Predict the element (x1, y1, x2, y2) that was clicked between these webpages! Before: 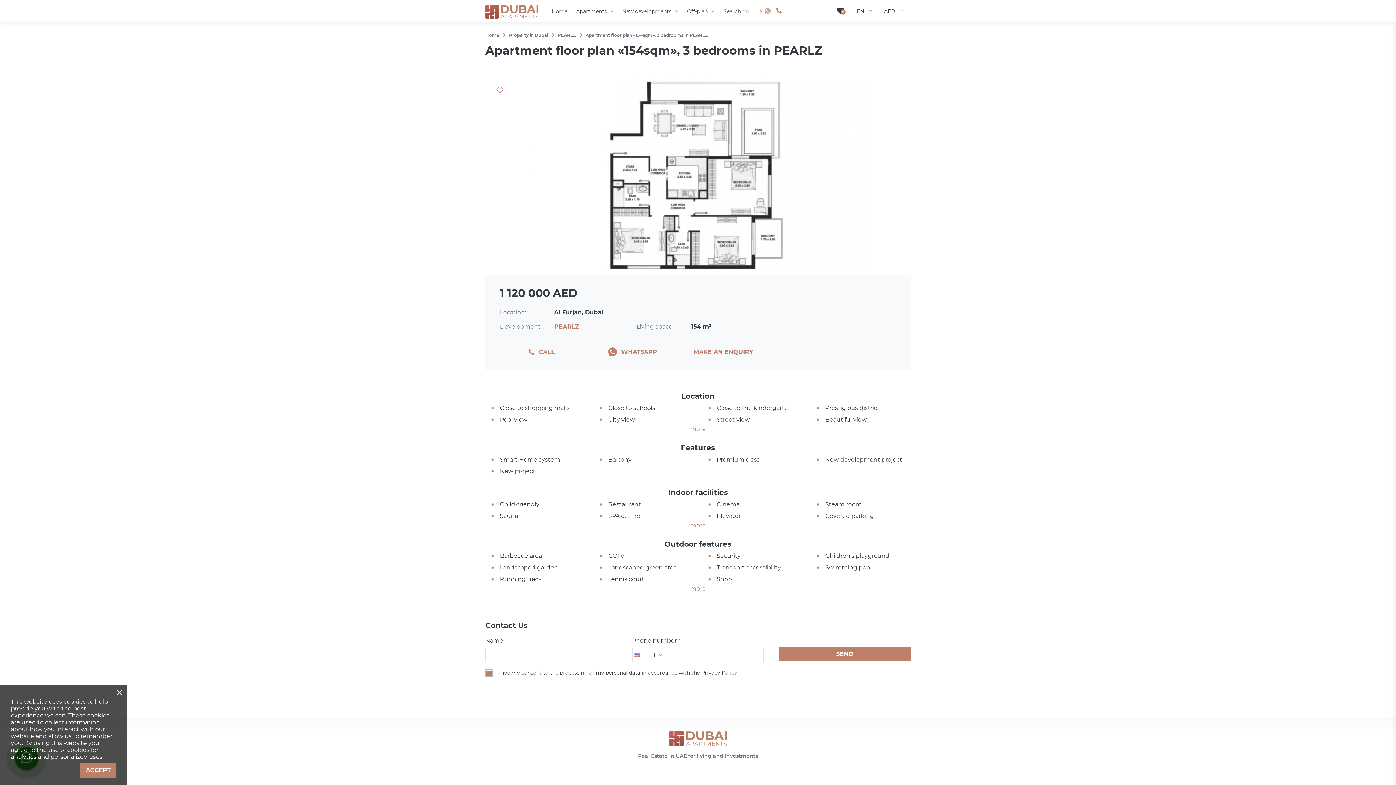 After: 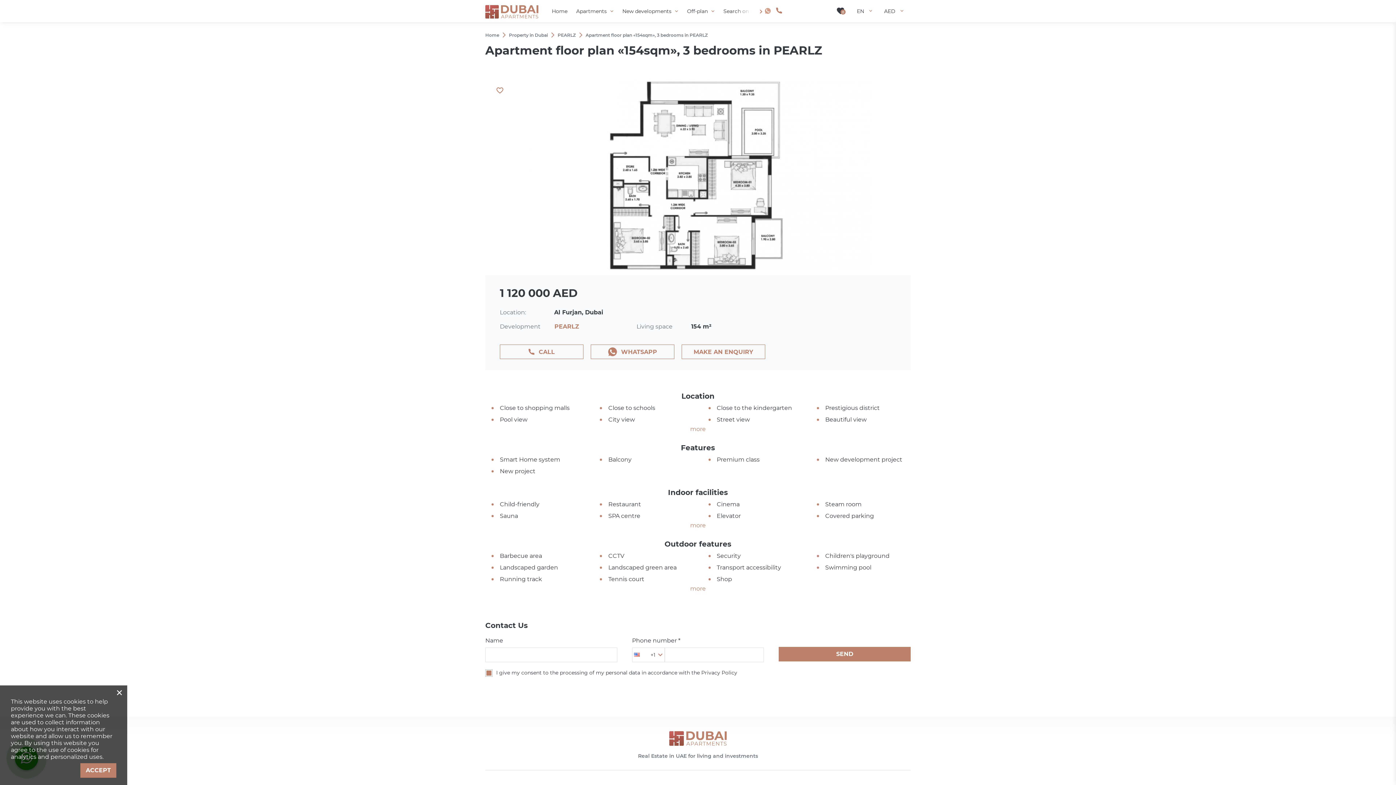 Action: bbox: (763, 7, 765, 14)